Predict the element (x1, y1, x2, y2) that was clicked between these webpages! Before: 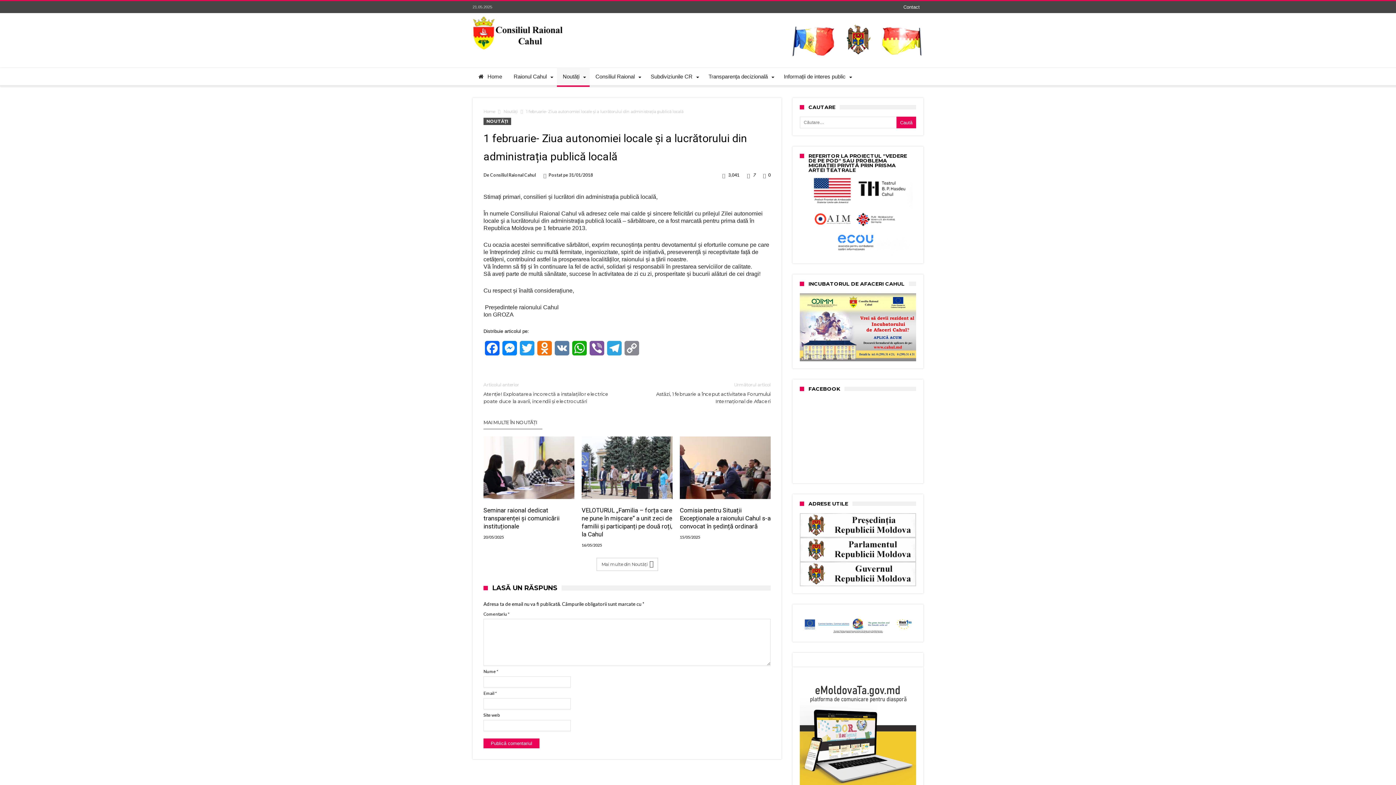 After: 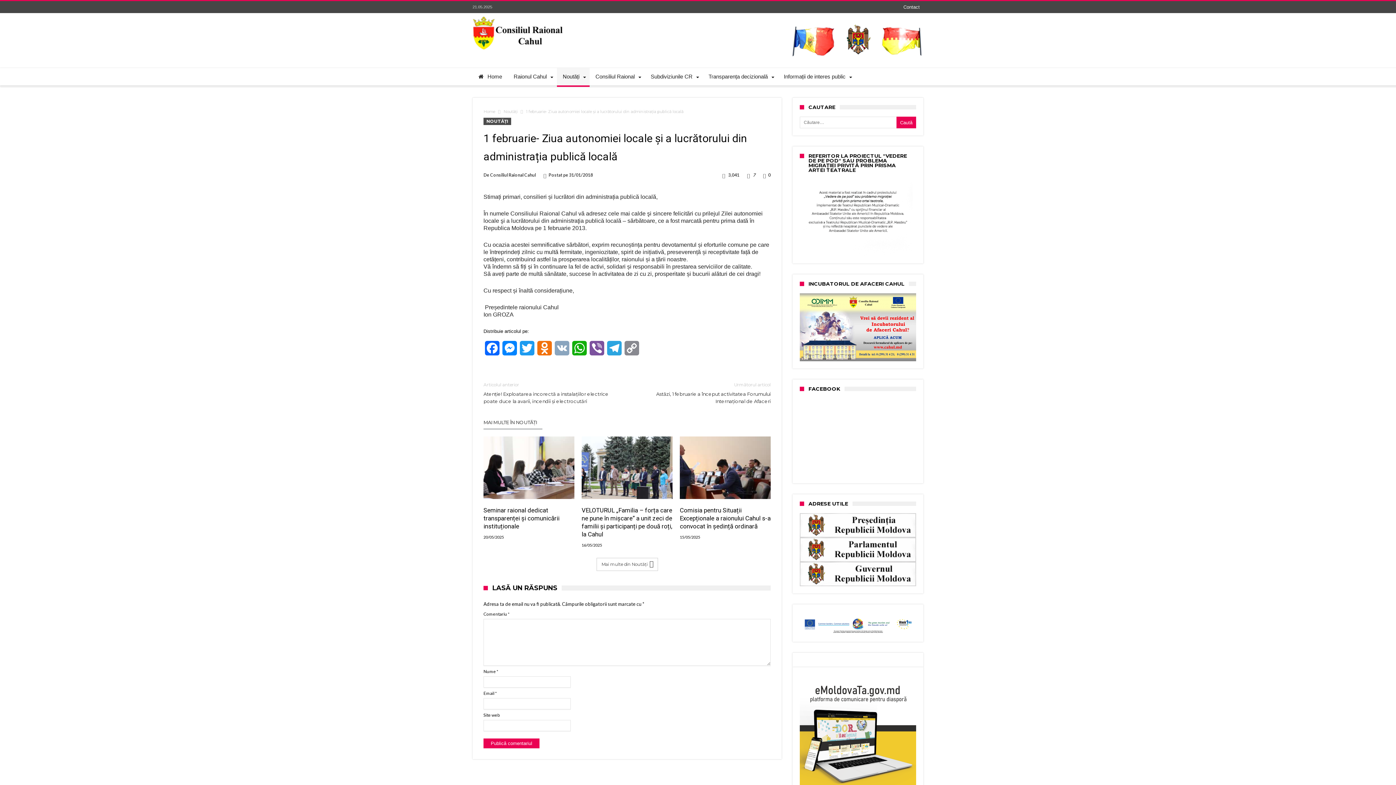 Action: label: VK bbox: (553, 341, 570, 361)